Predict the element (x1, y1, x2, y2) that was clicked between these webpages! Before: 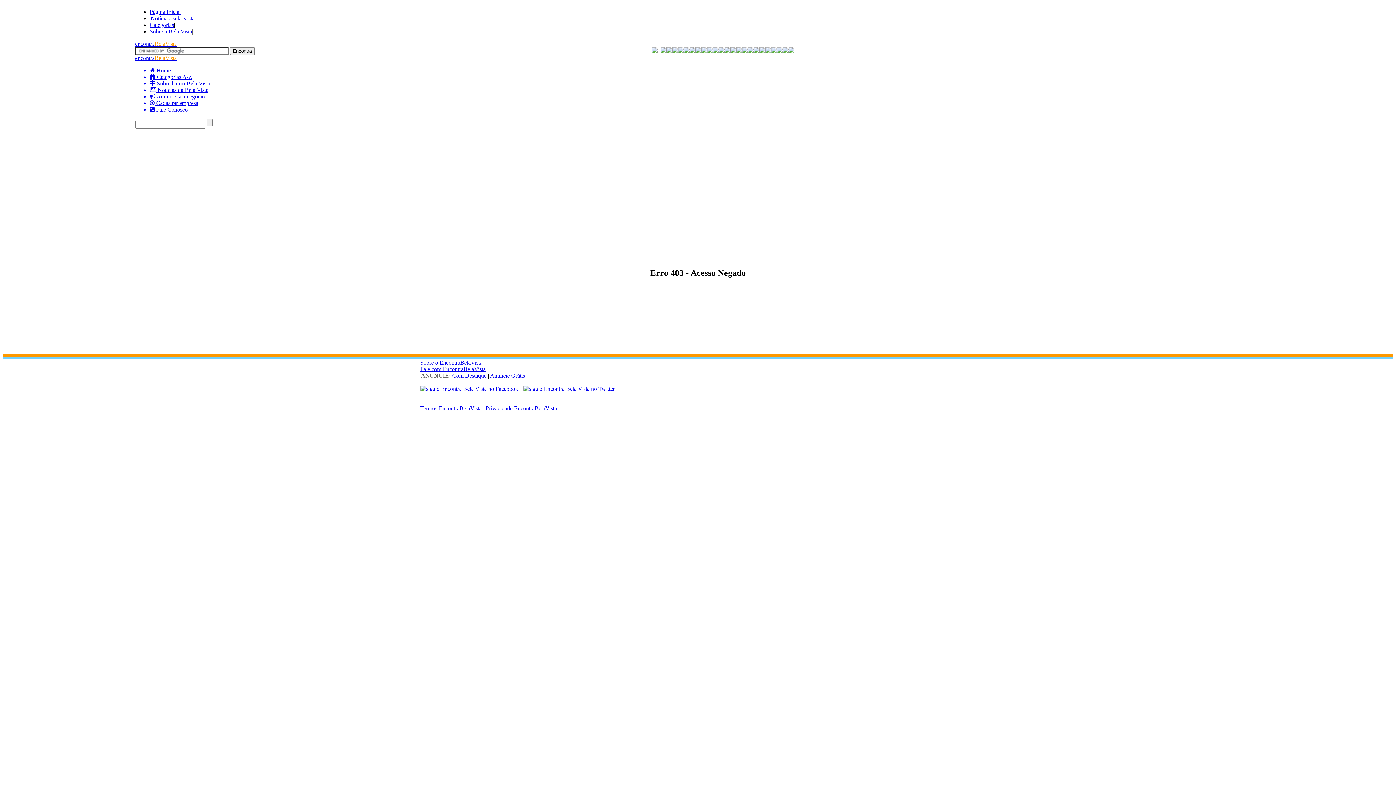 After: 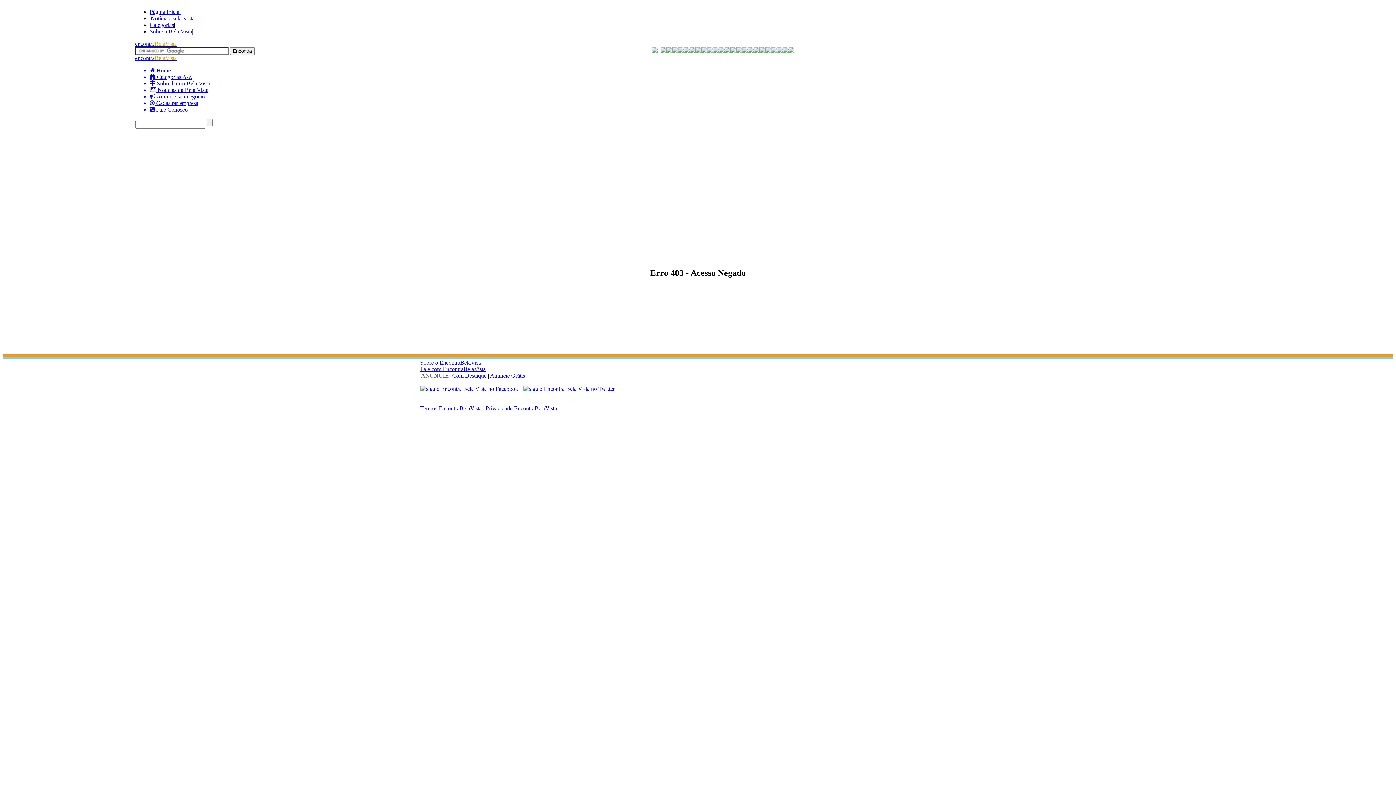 Action: bbox: (420, 385, 518, 392)